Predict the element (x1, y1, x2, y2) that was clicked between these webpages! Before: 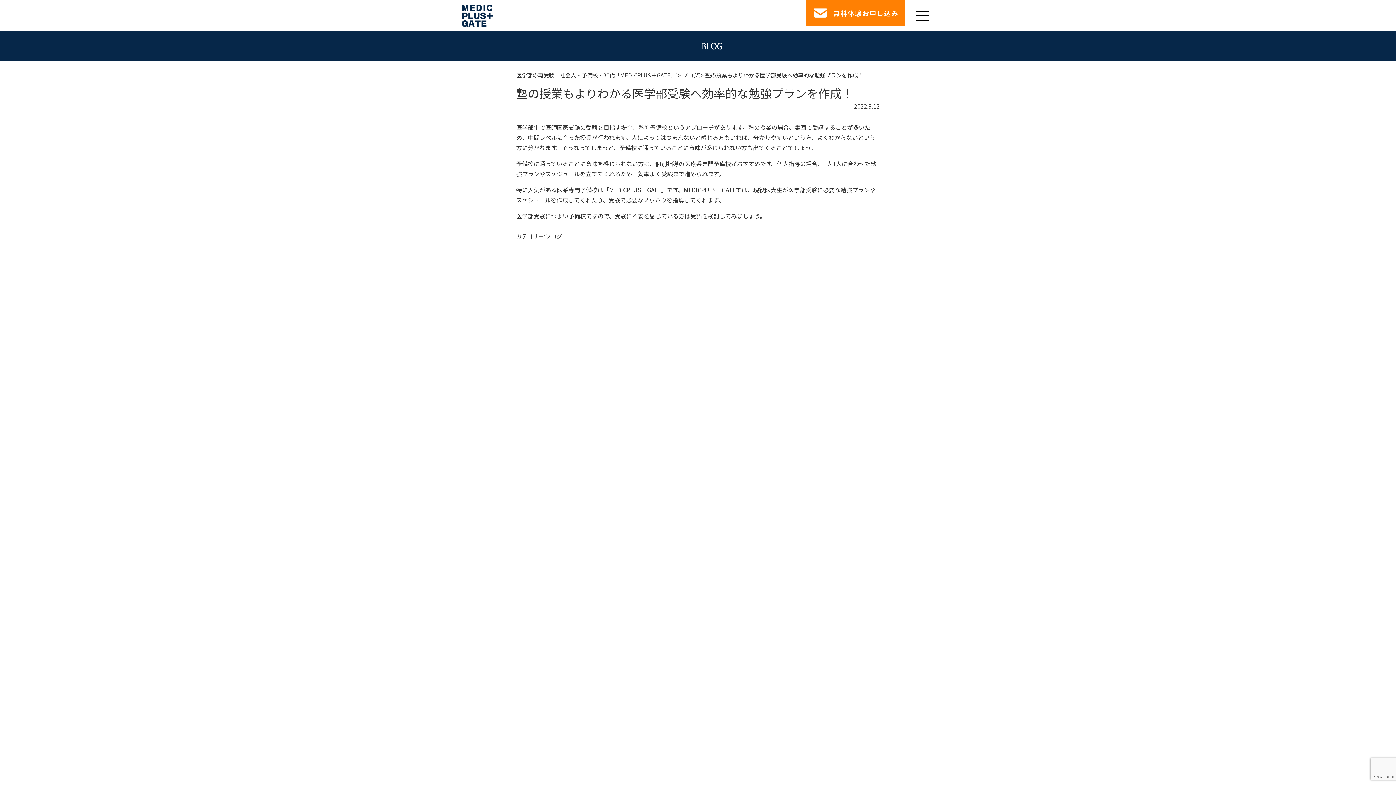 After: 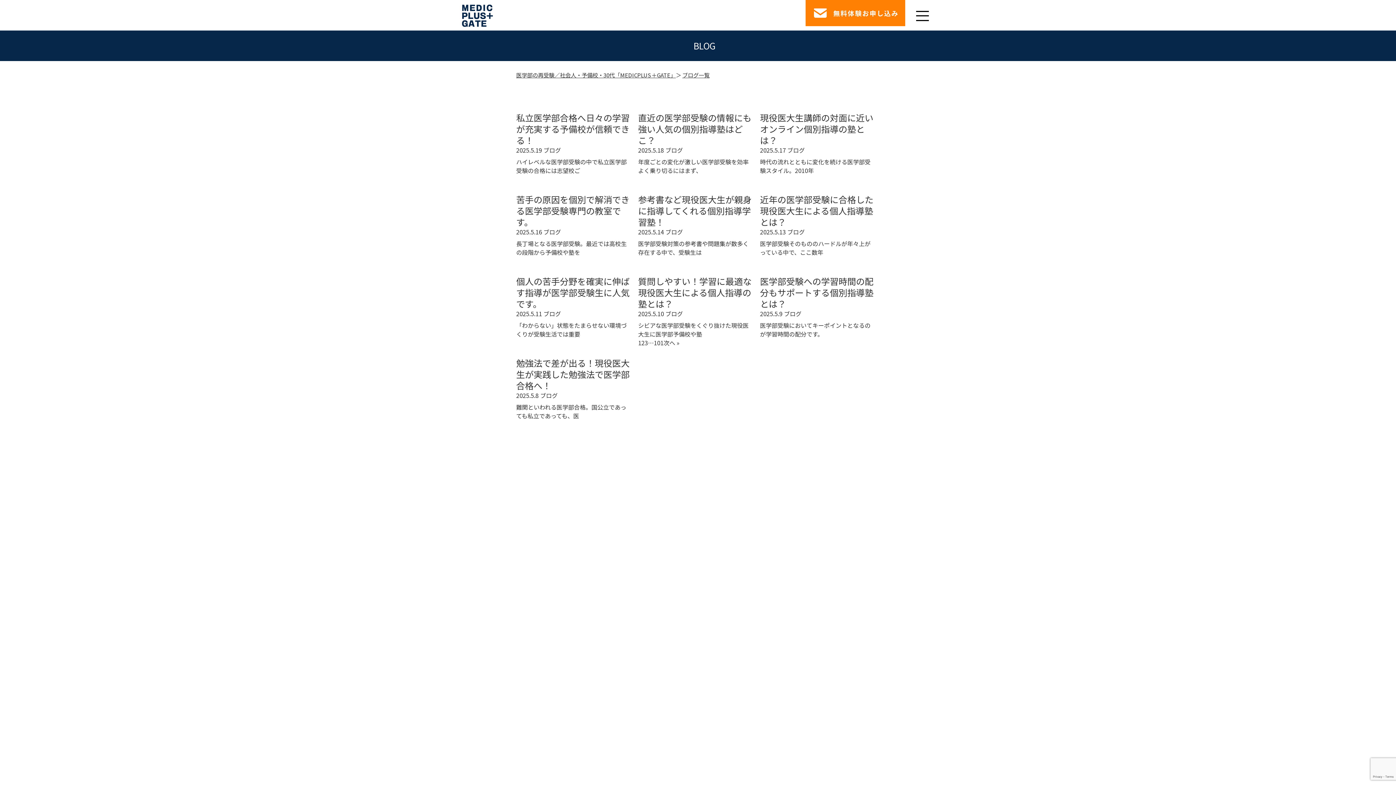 Action: label: ブログ bbox: (682, 70, 698, 78)